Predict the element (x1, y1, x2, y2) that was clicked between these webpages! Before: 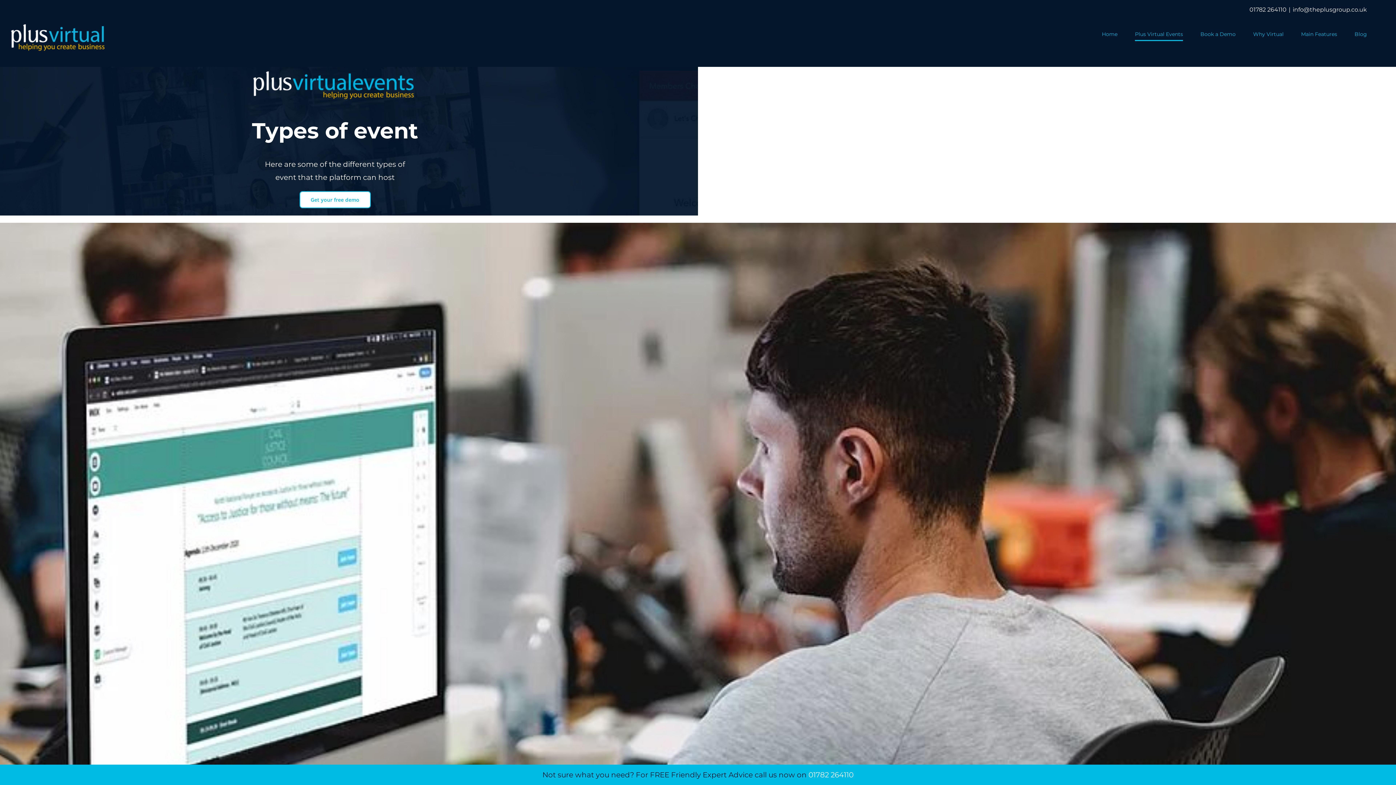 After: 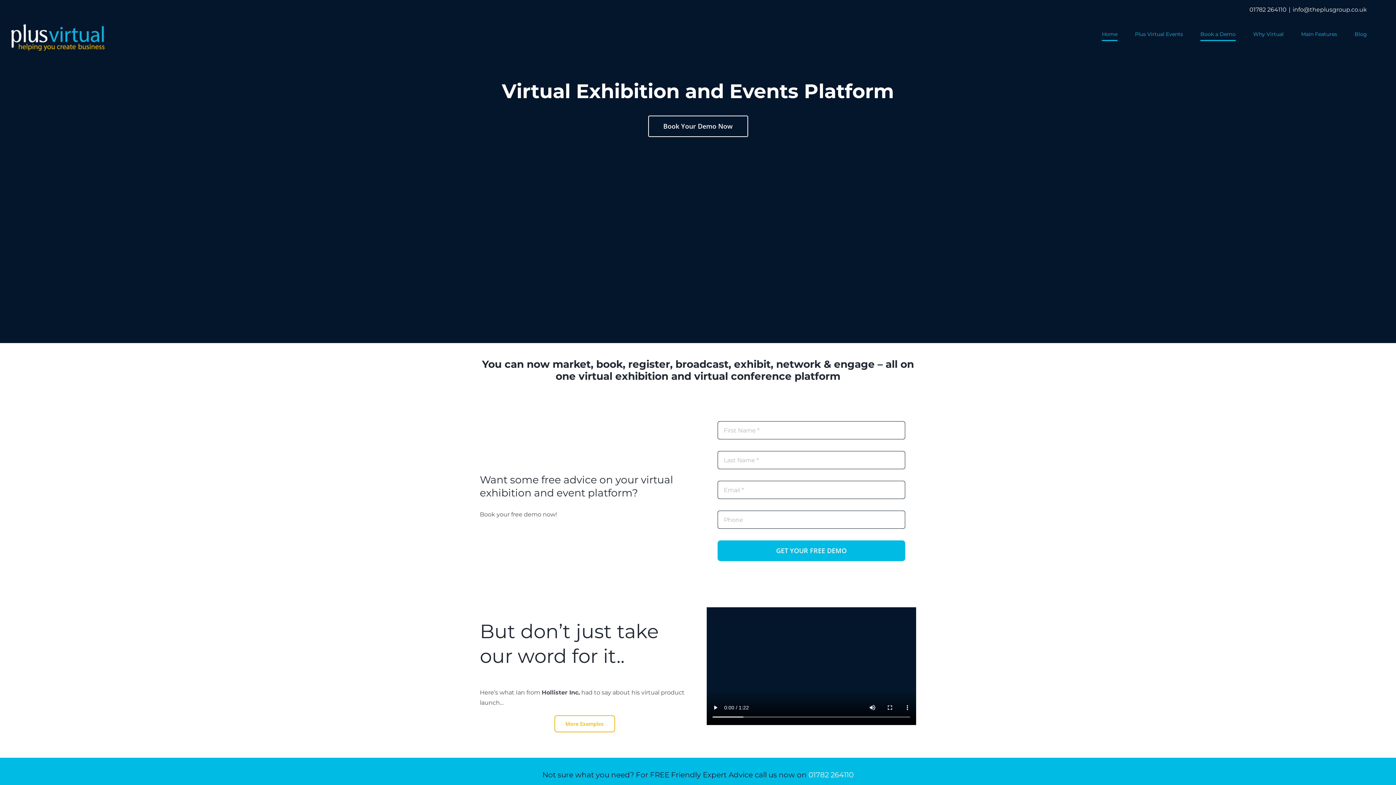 Action: label: Home bbox: (1102, 18, 1117, 49)